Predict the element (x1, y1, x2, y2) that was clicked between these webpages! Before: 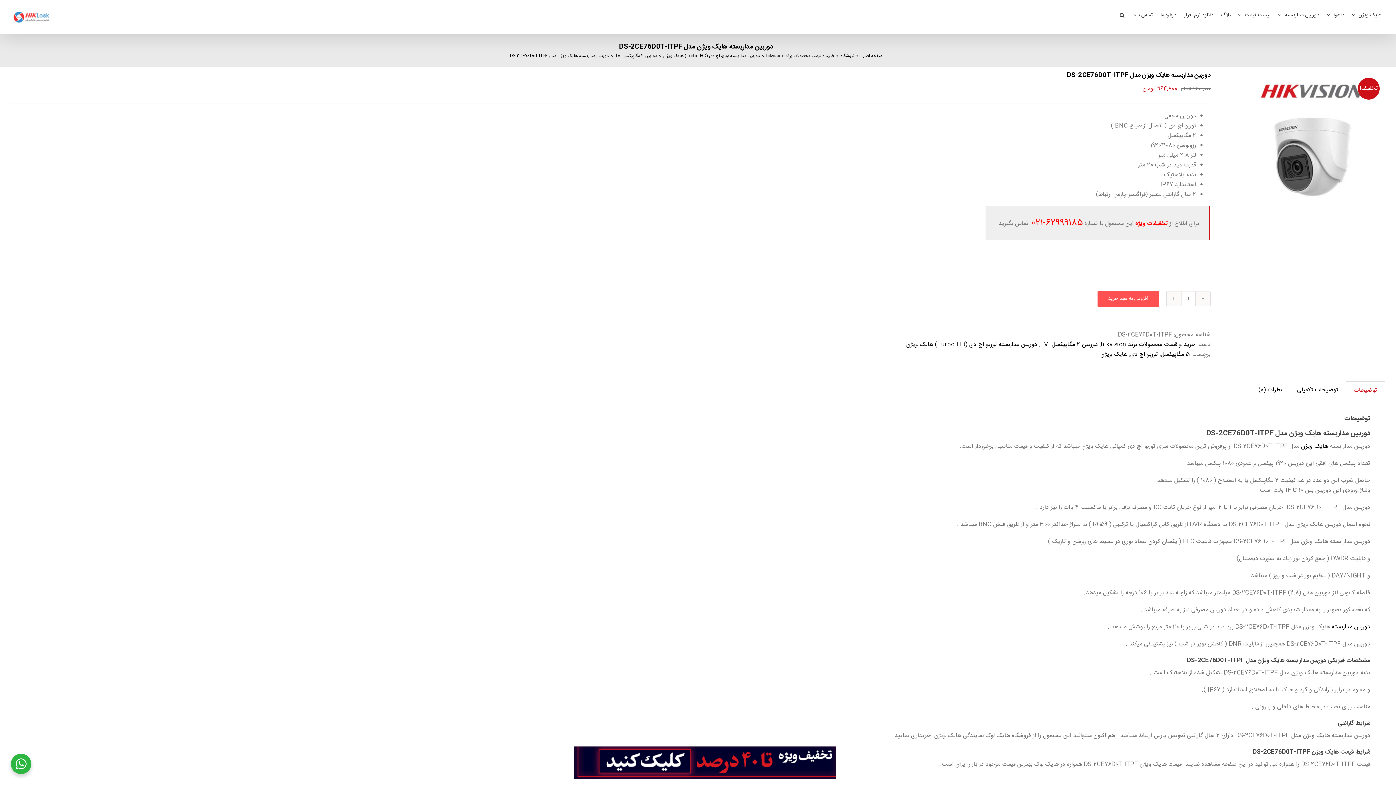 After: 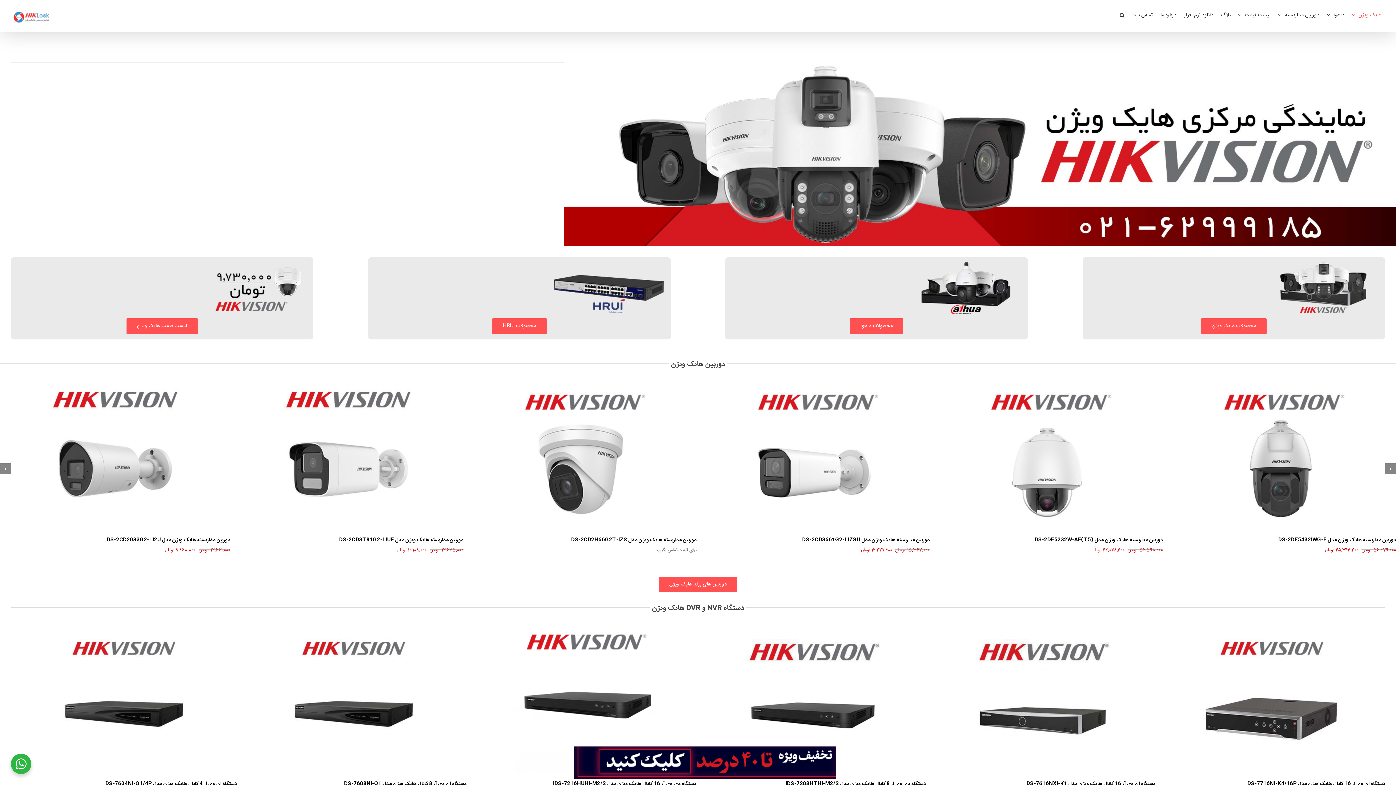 Action: label: هایک ویژن bbox: (1301, 441, 1328, 451)